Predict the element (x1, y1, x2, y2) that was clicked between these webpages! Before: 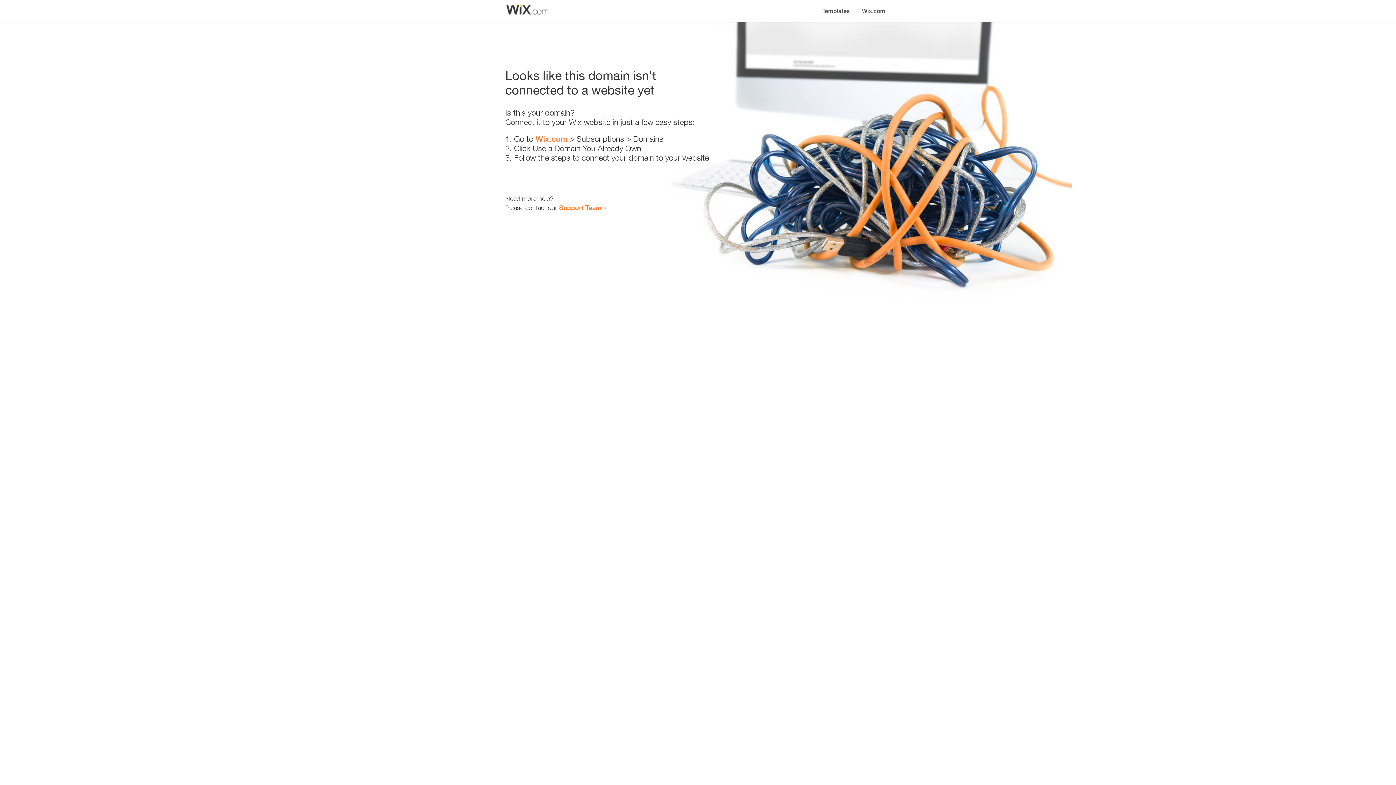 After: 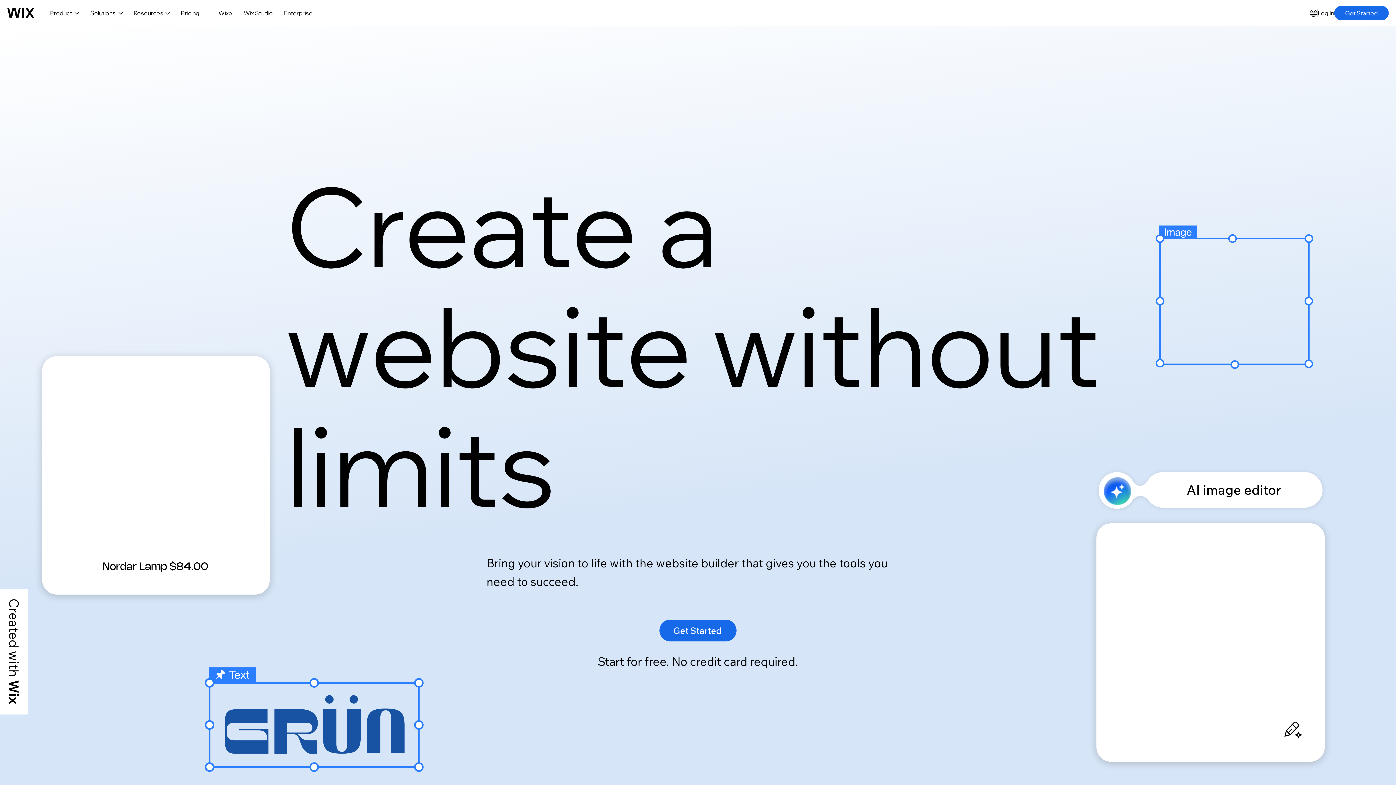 Action: label: Wix.com bbox: (535, 134, 567, 143)